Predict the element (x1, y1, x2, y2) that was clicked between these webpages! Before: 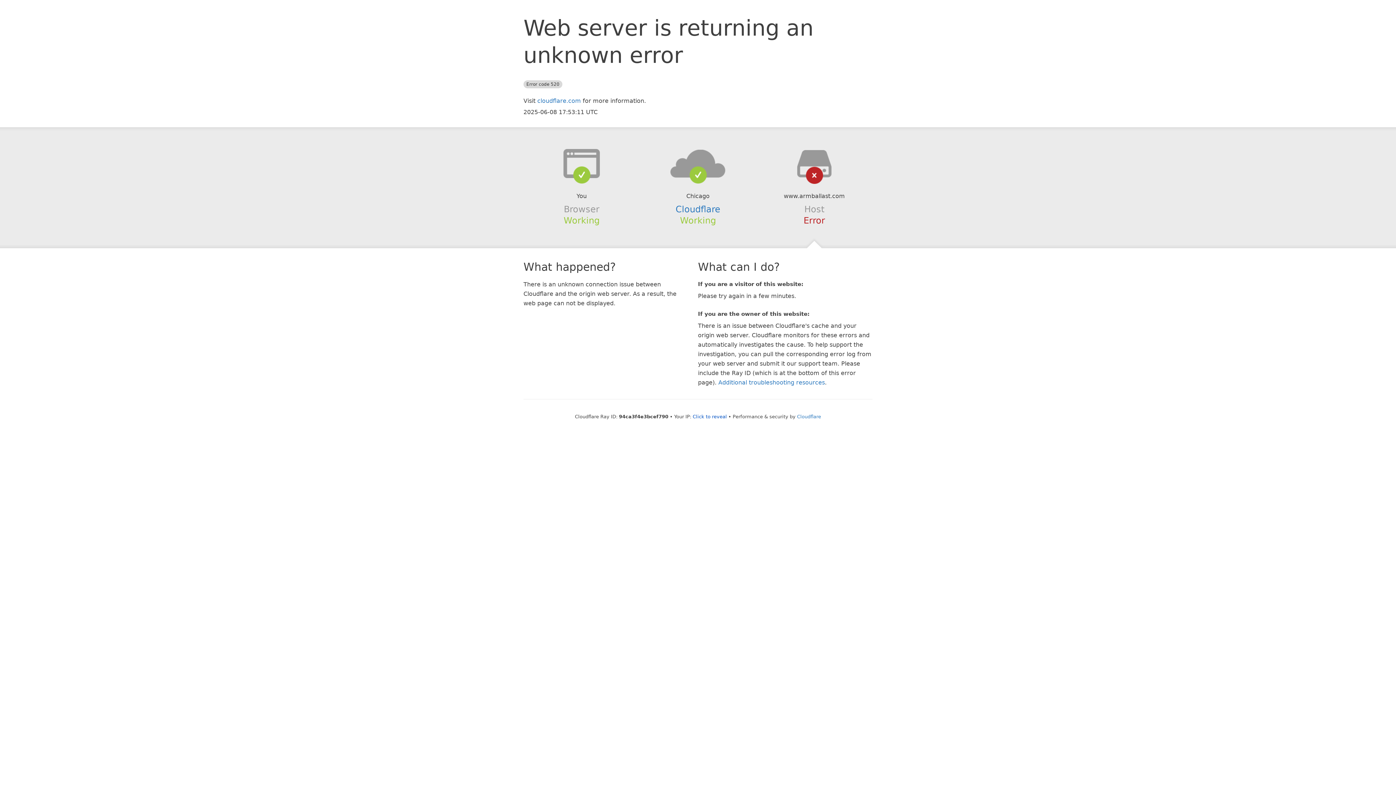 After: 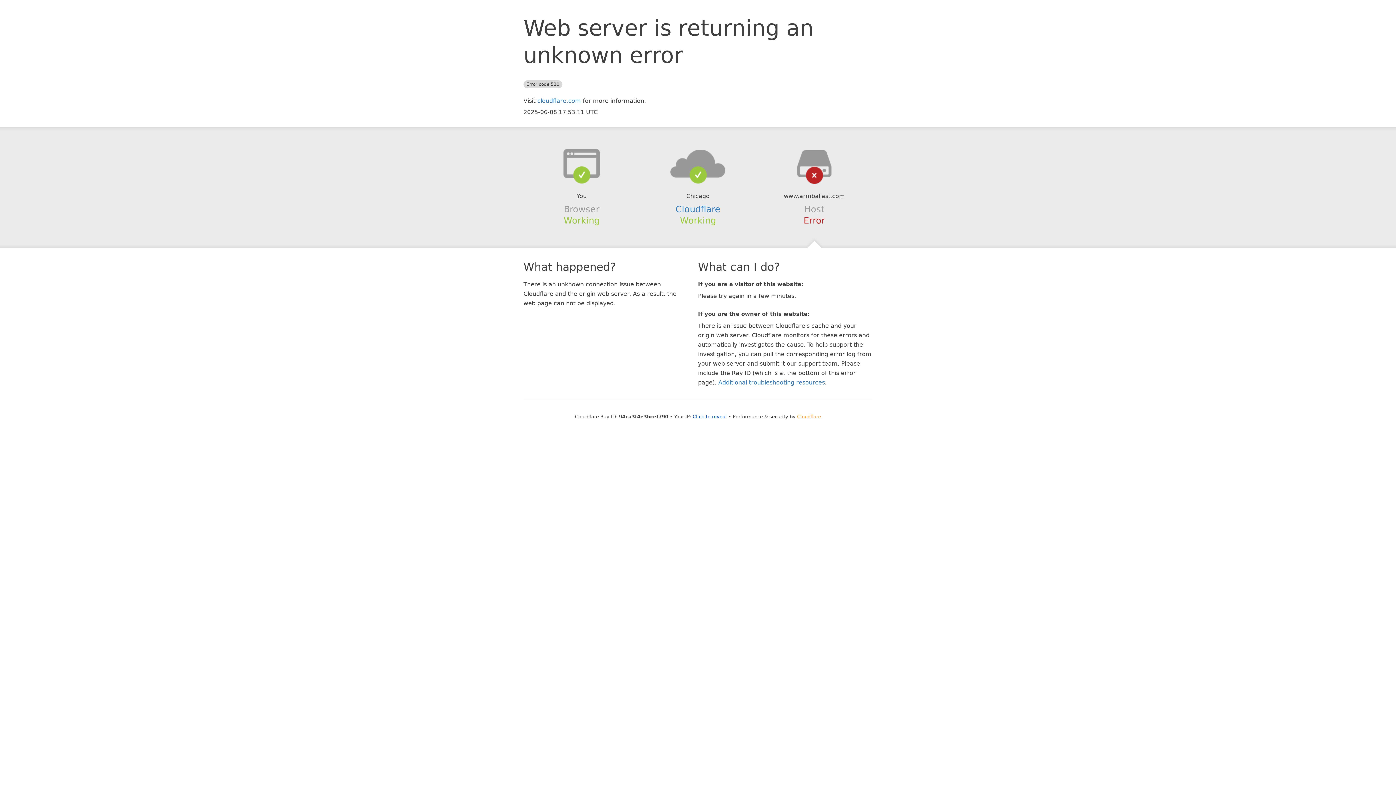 Action: label: Cloudflare bbox: (797, 414, 821, 419)